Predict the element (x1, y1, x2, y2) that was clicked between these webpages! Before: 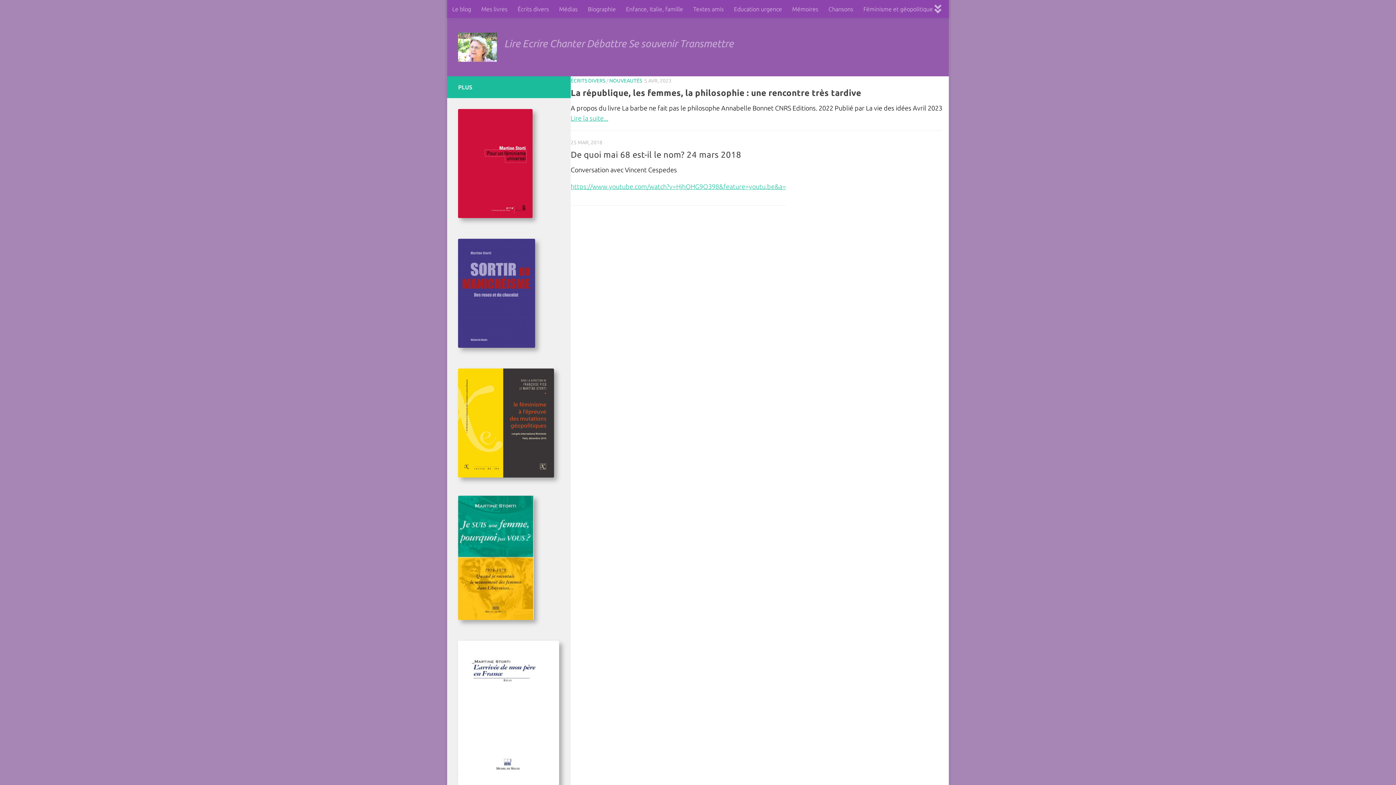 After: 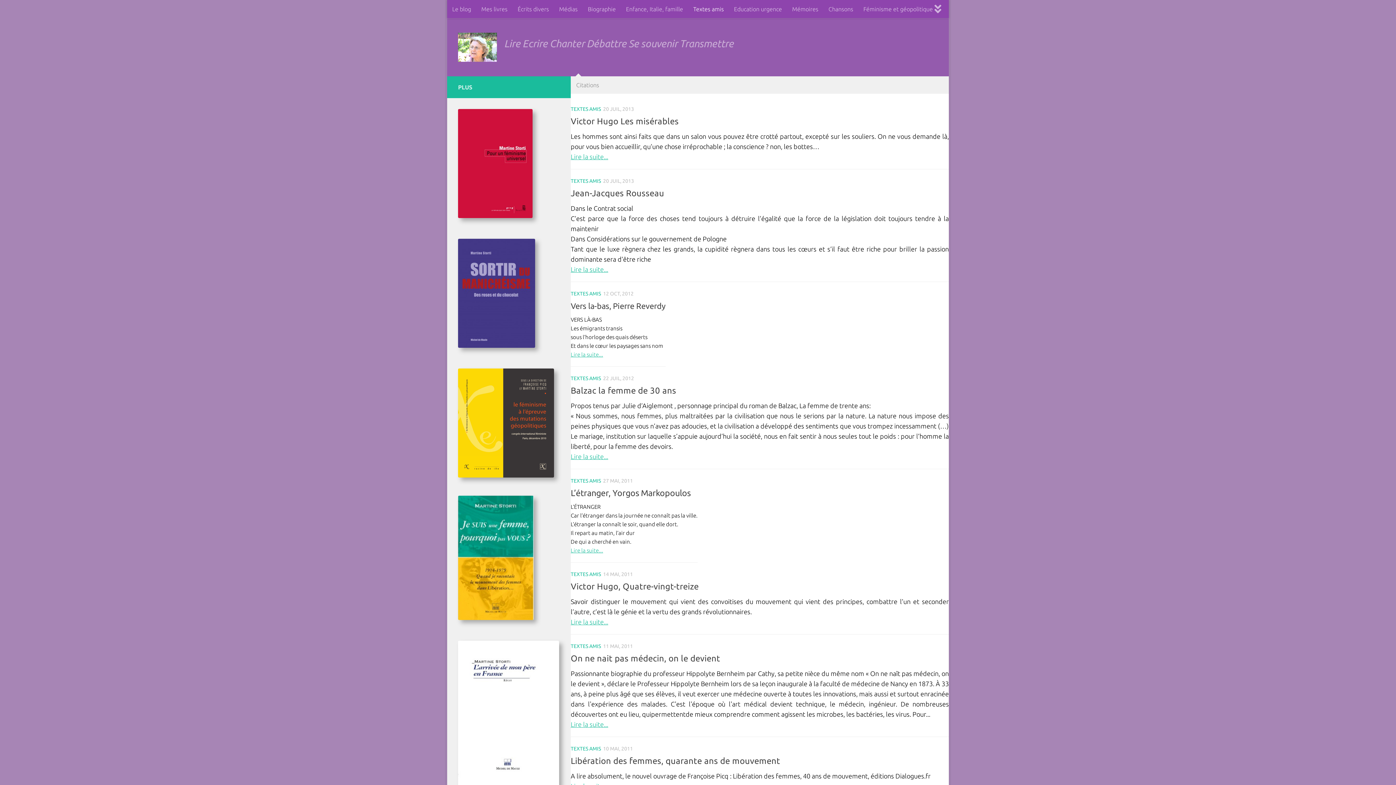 Action: bbox: (688, 0, 729, 18) label: Textes amis